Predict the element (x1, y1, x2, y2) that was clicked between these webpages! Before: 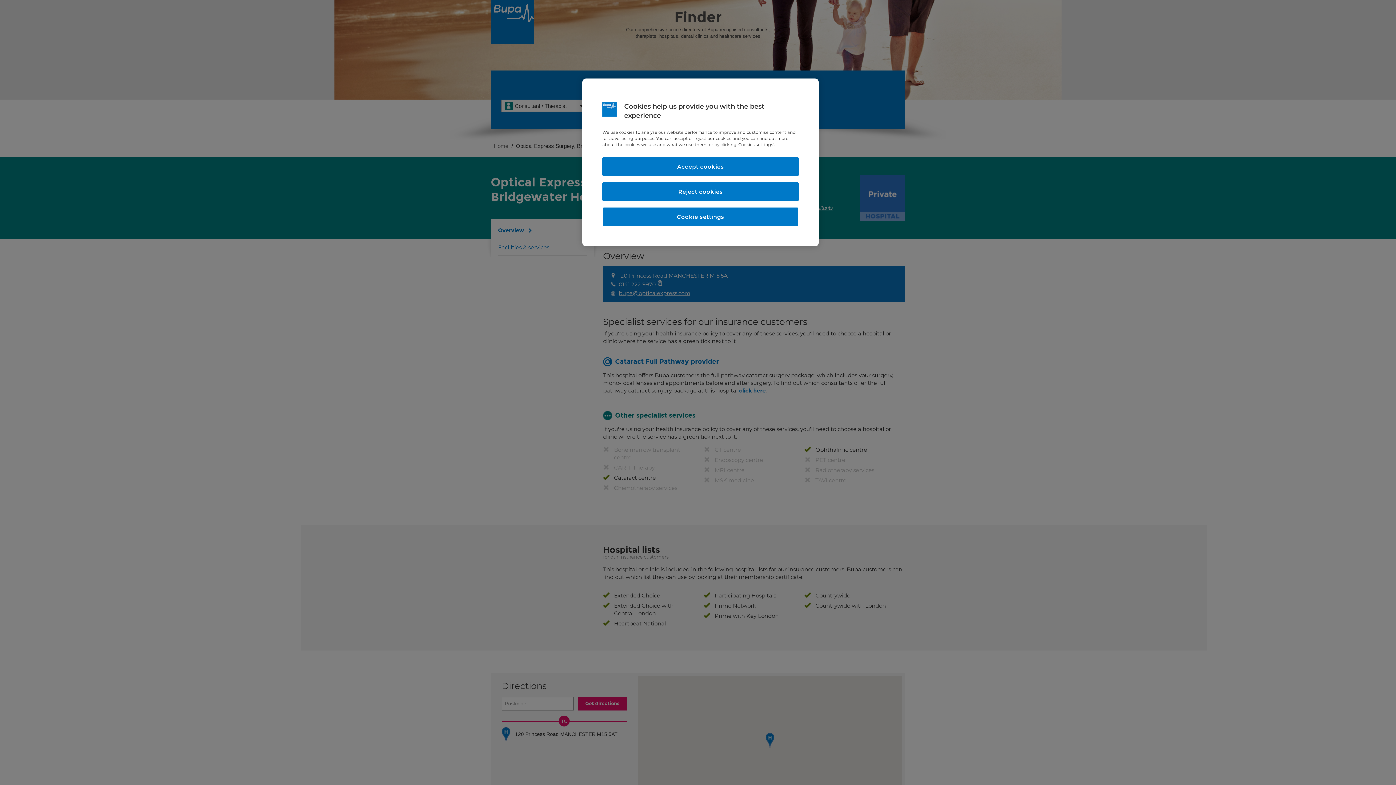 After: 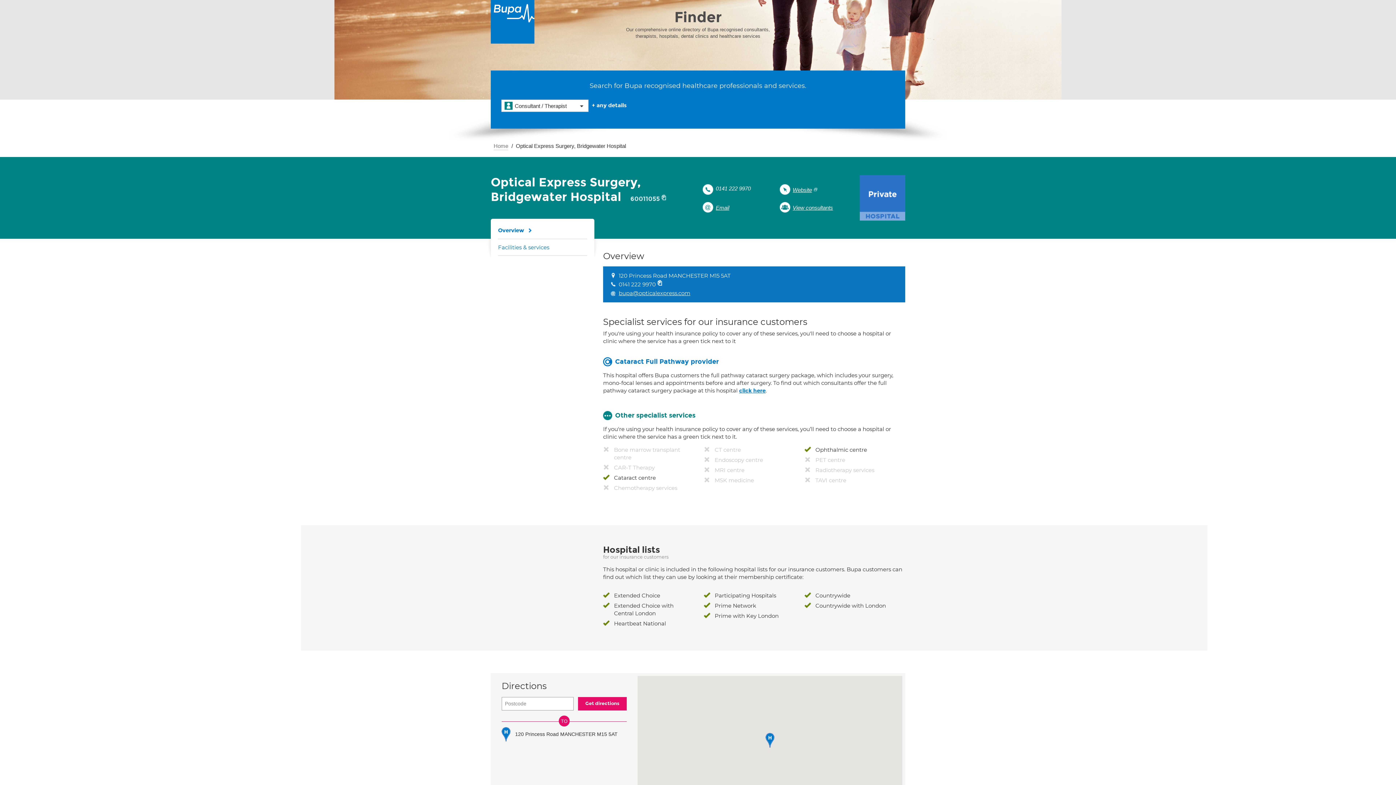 Action: label: Accept cookies bbox: (602, 157, 798, 176)